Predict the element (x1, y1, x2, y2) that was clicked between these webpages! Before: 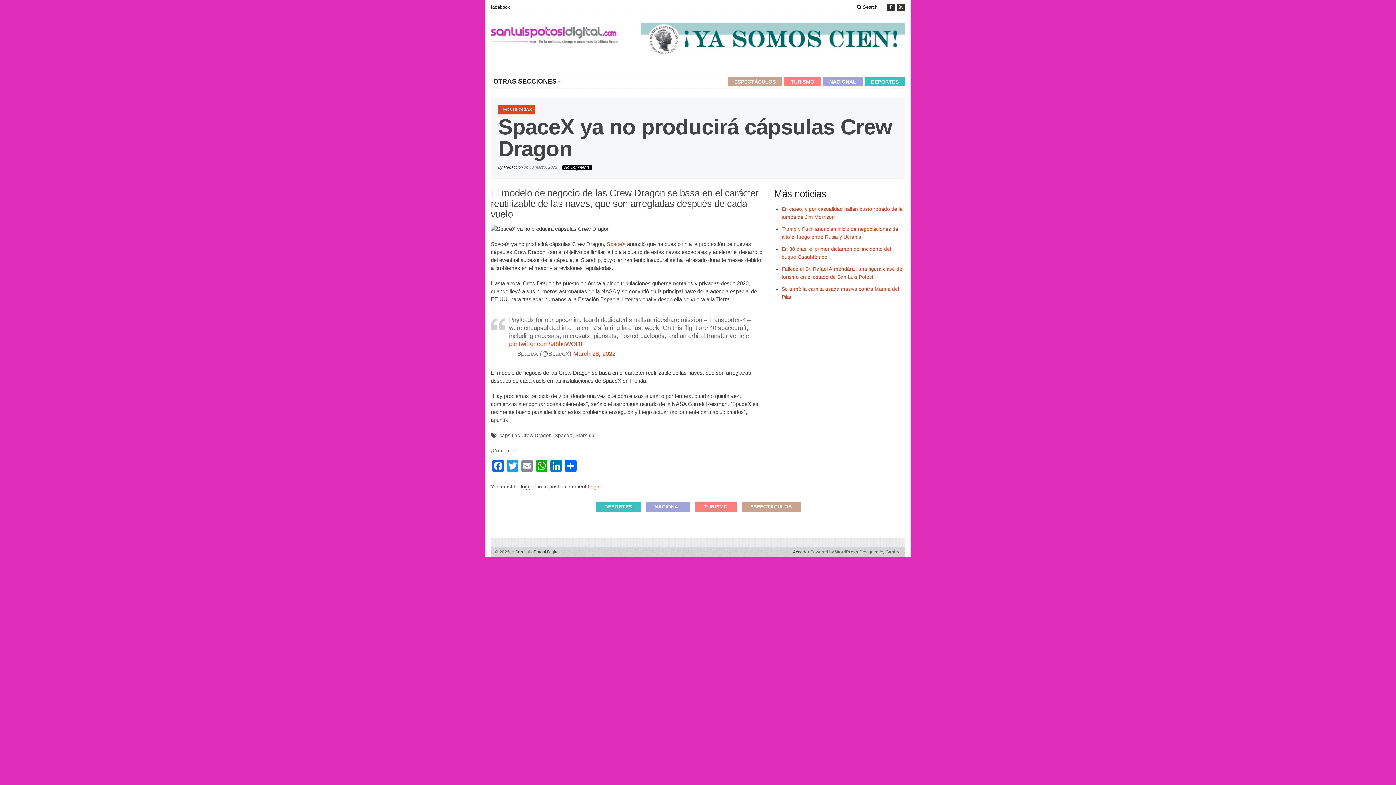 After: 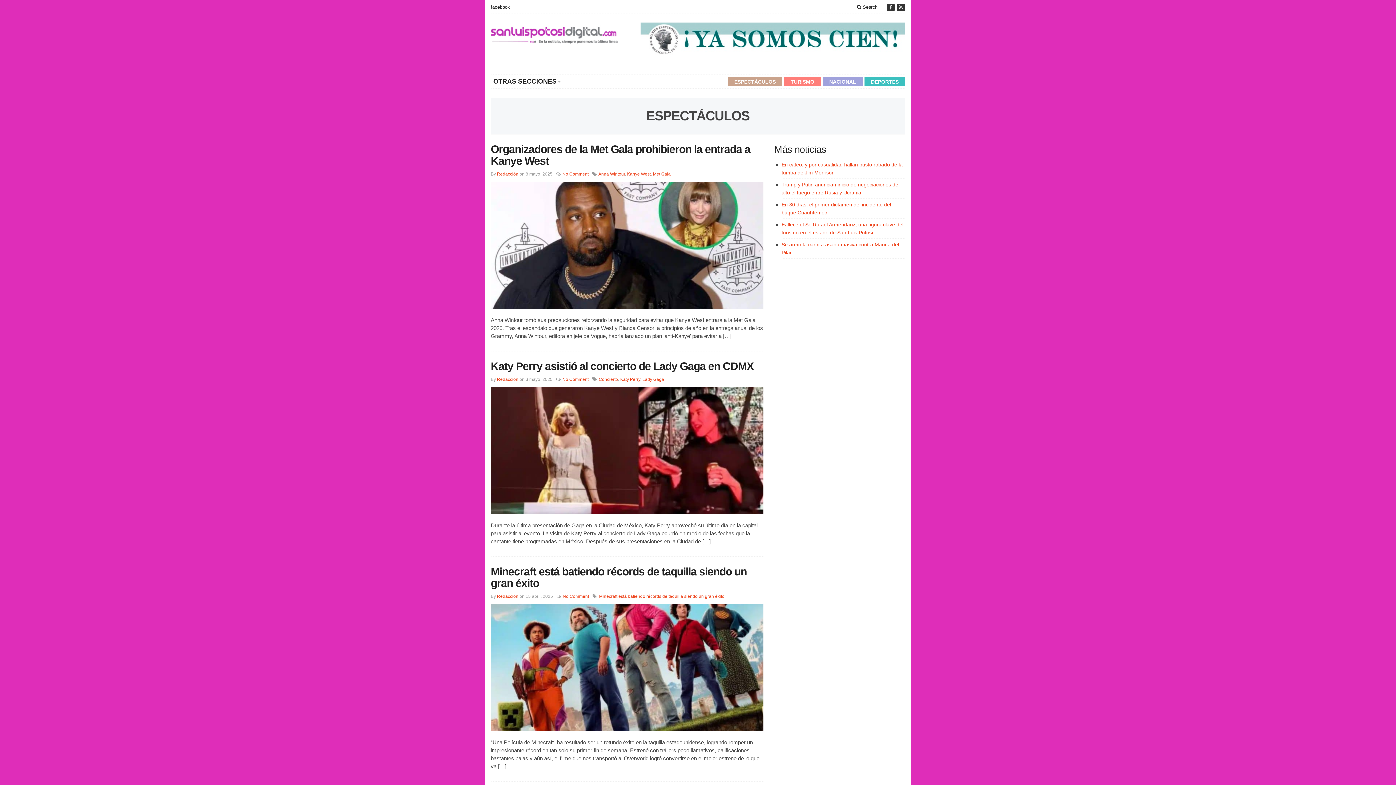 Action: label: ESPECTÁCULOS bbox: (741, 501, 800, 512)